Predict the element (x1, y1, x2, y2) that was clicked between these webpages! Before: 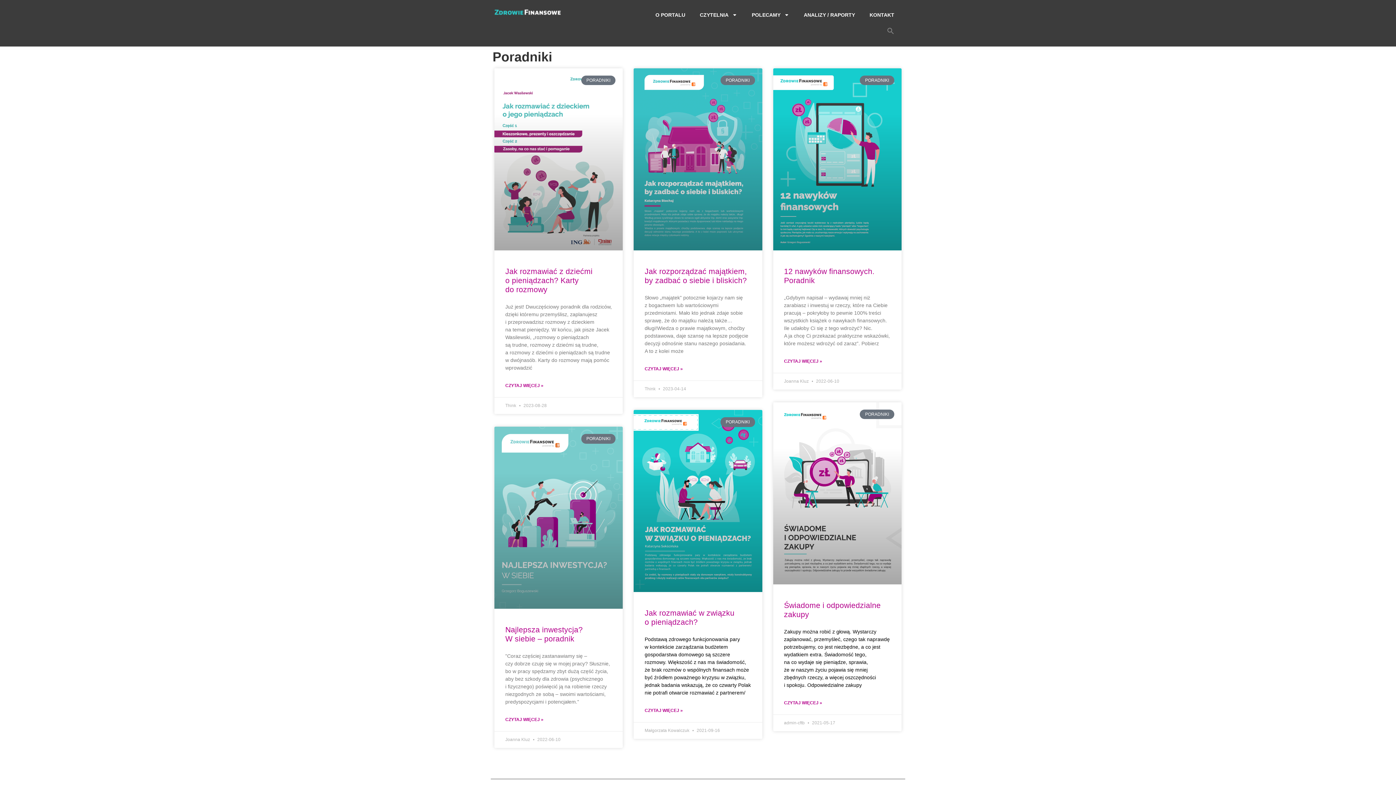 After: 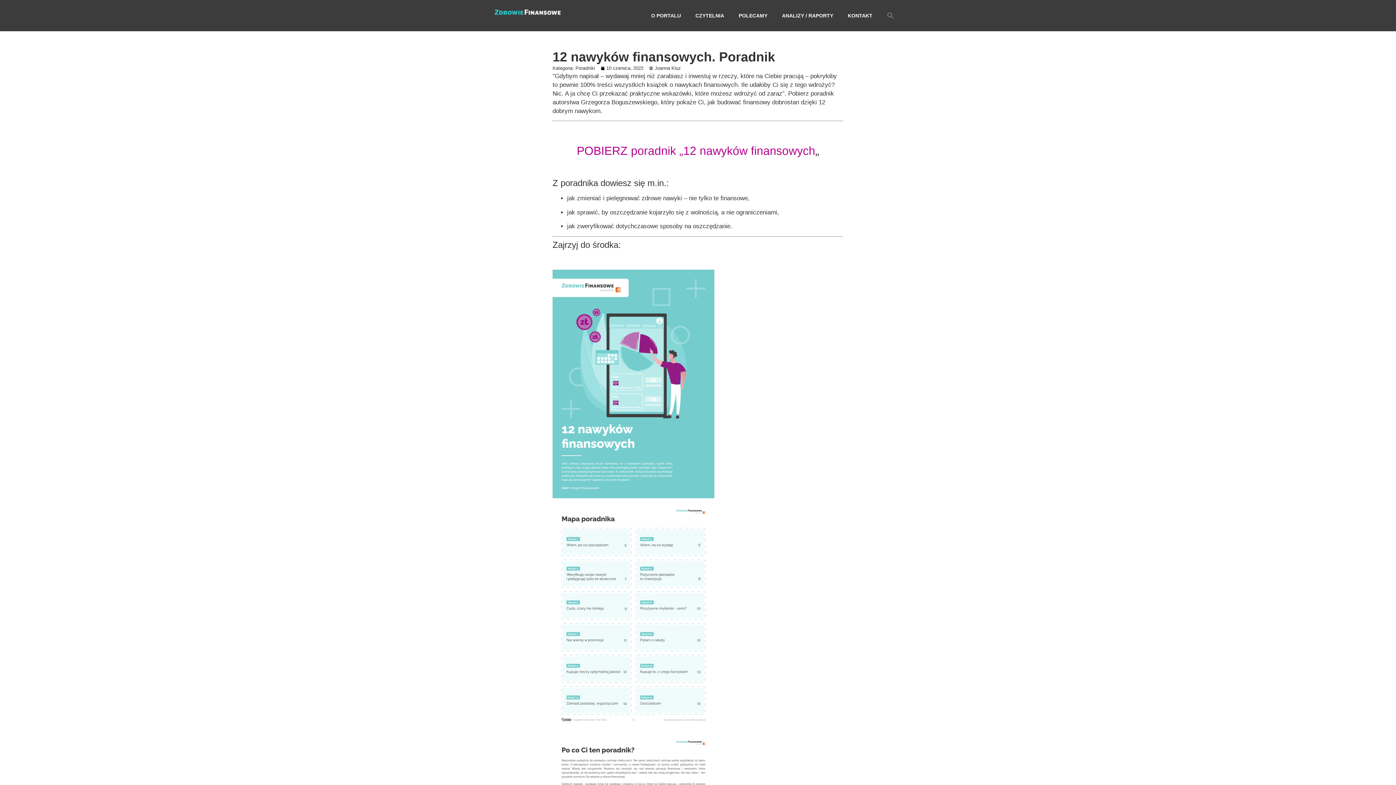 Action: bbox: (773, 68, 901, 250)